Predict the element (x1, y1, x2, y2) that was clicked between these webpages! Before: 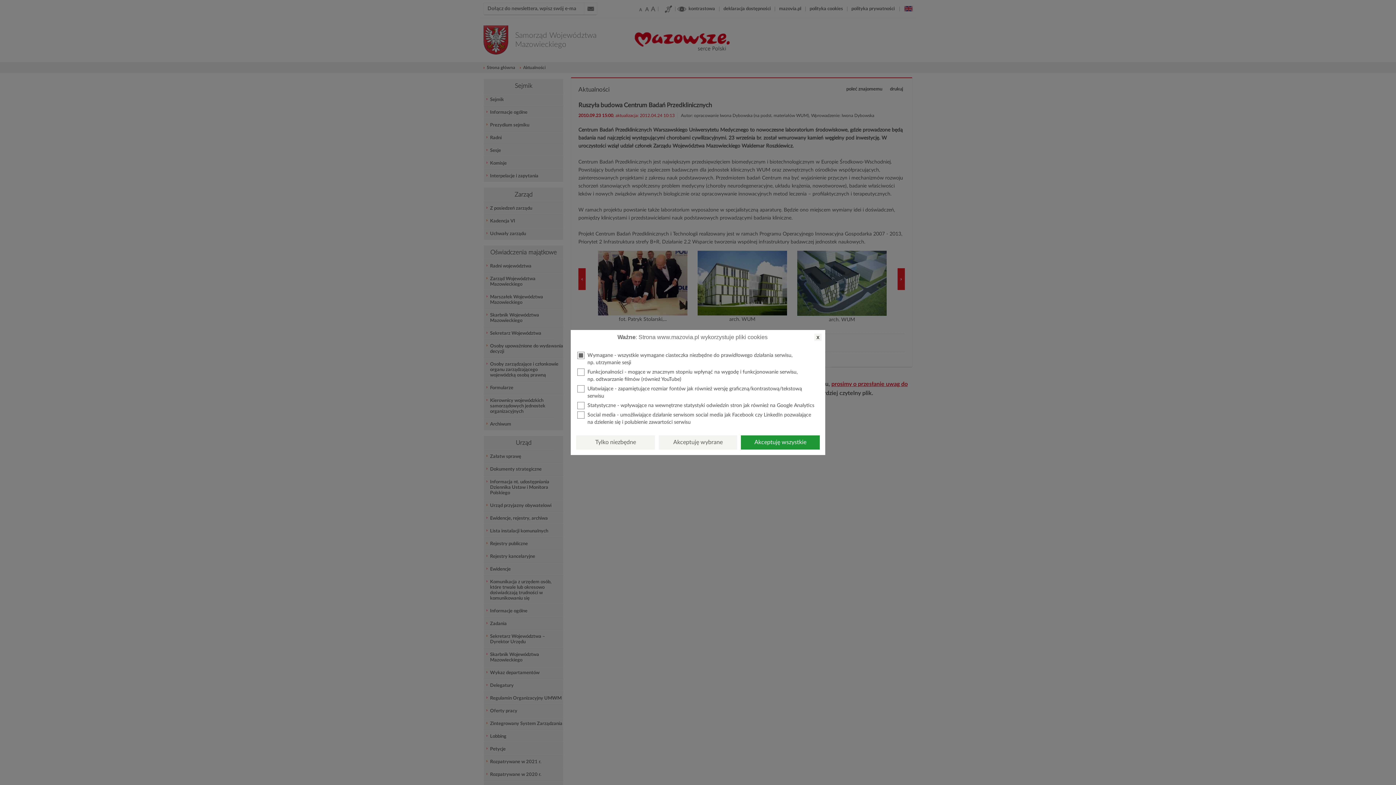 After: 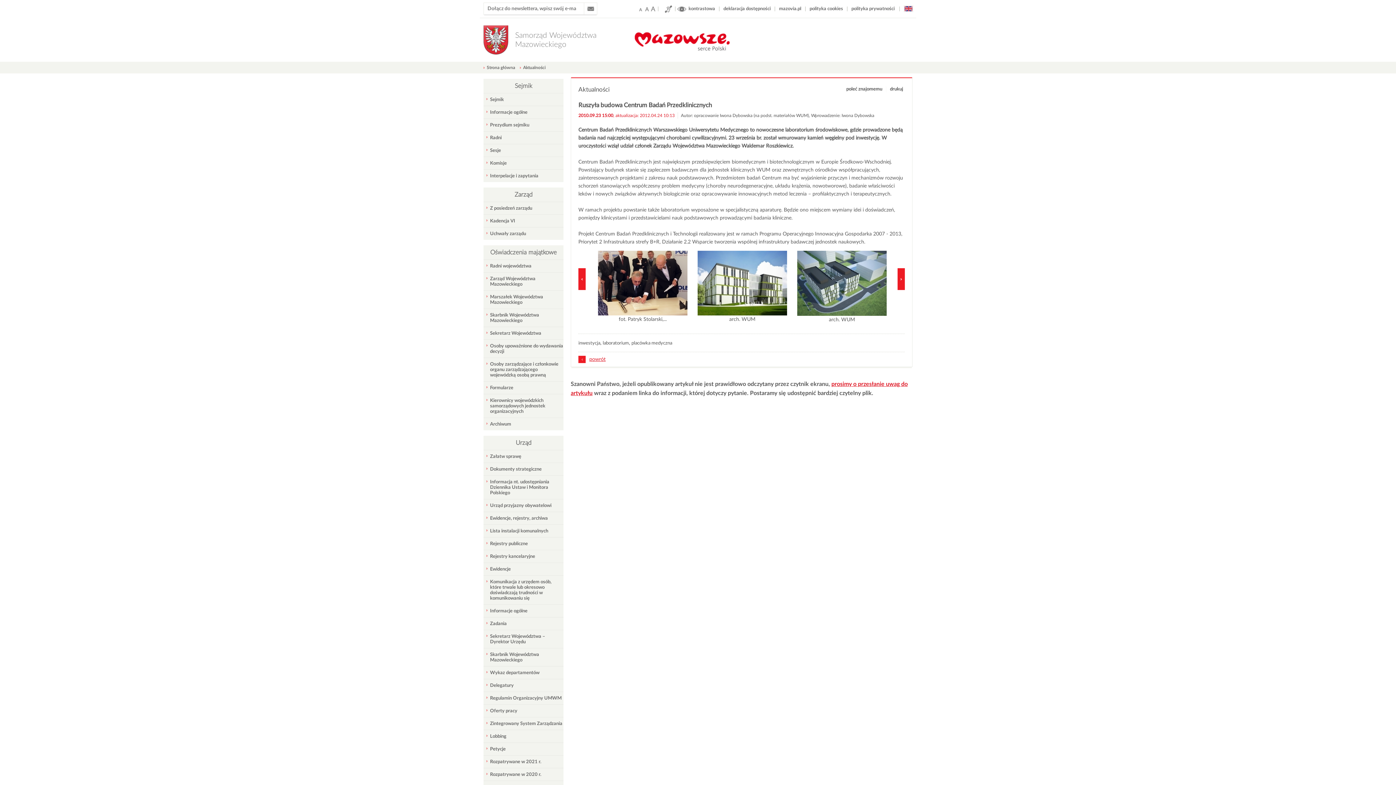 Action: label: x bbox: (814, 333, 821, 341)